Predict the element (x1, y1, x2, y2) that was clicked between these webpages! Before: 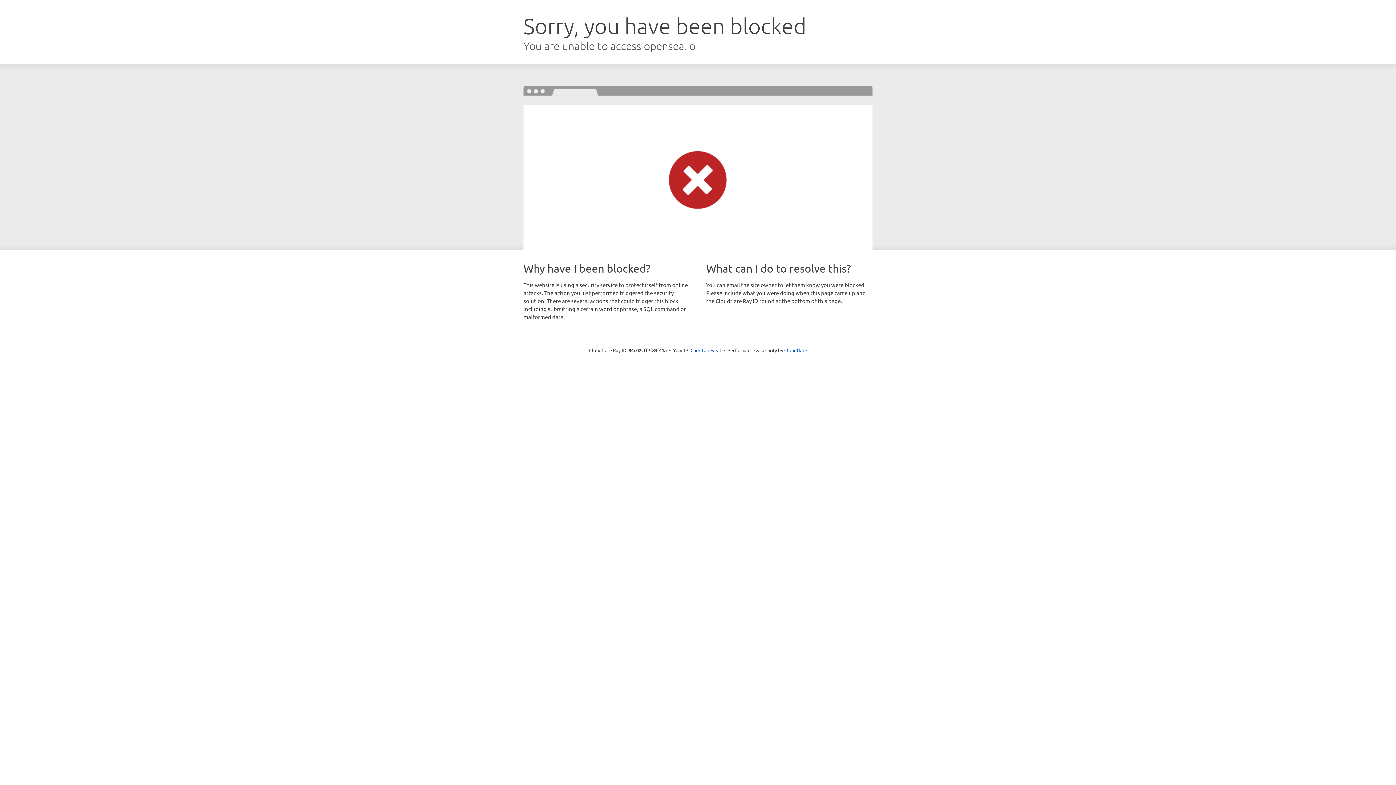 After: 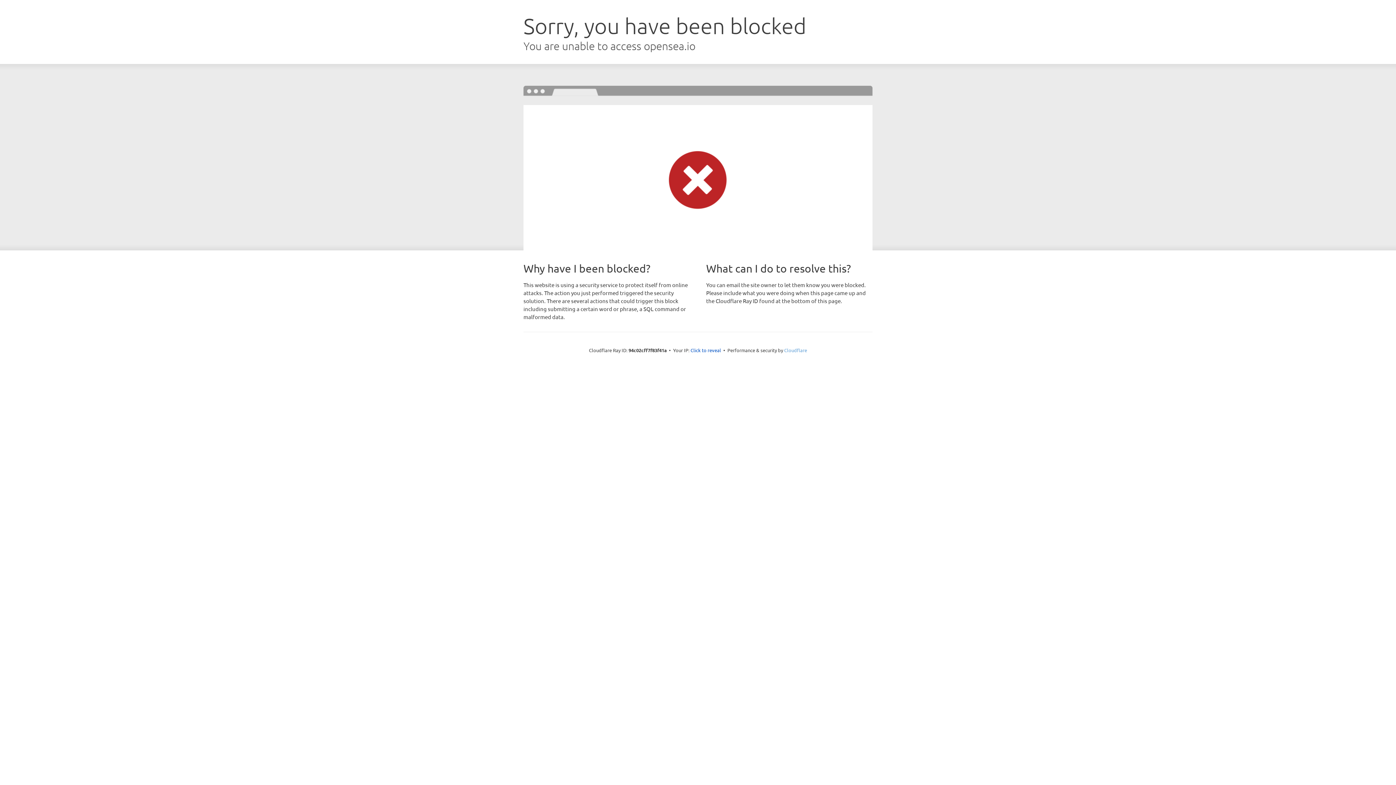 Action: bbox: (784, 347, 807, 353) label: Cloudflare